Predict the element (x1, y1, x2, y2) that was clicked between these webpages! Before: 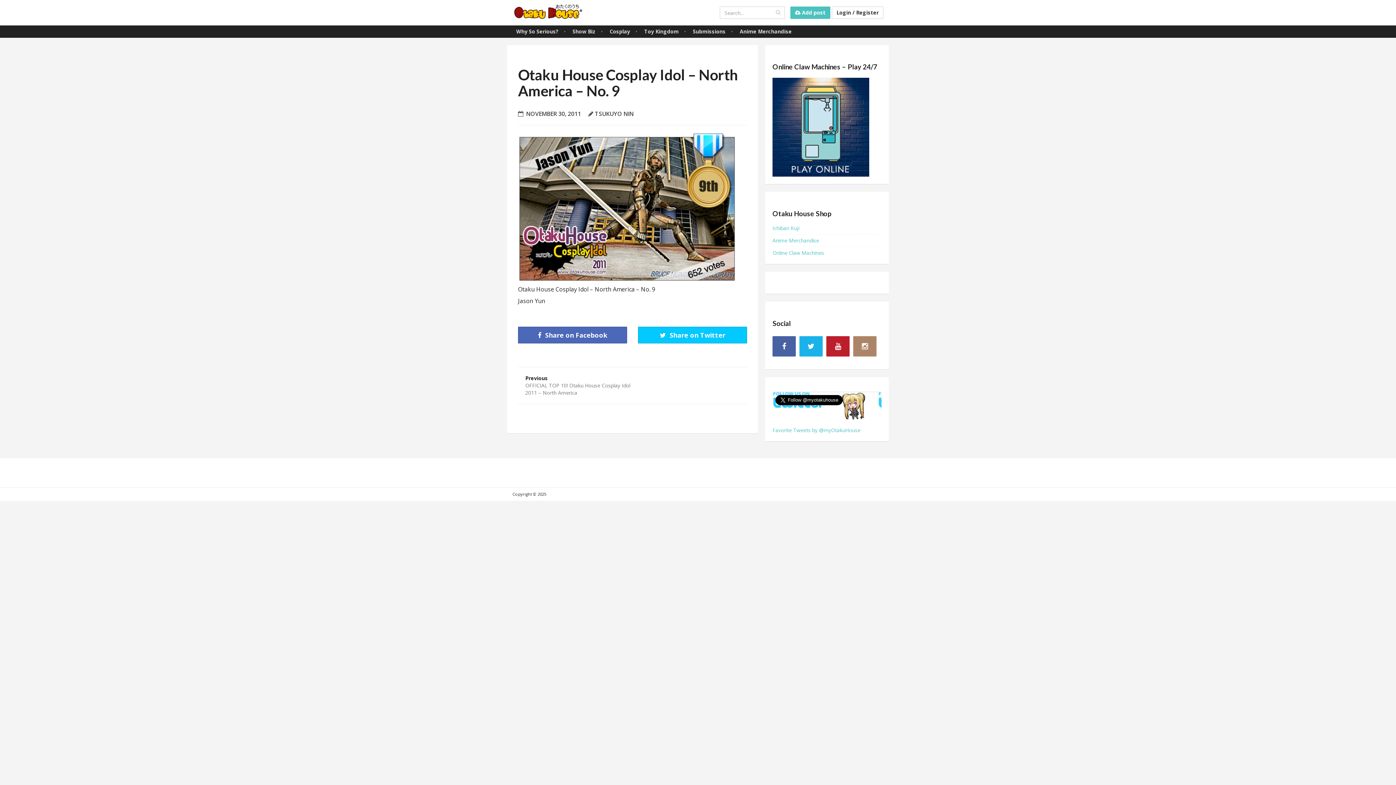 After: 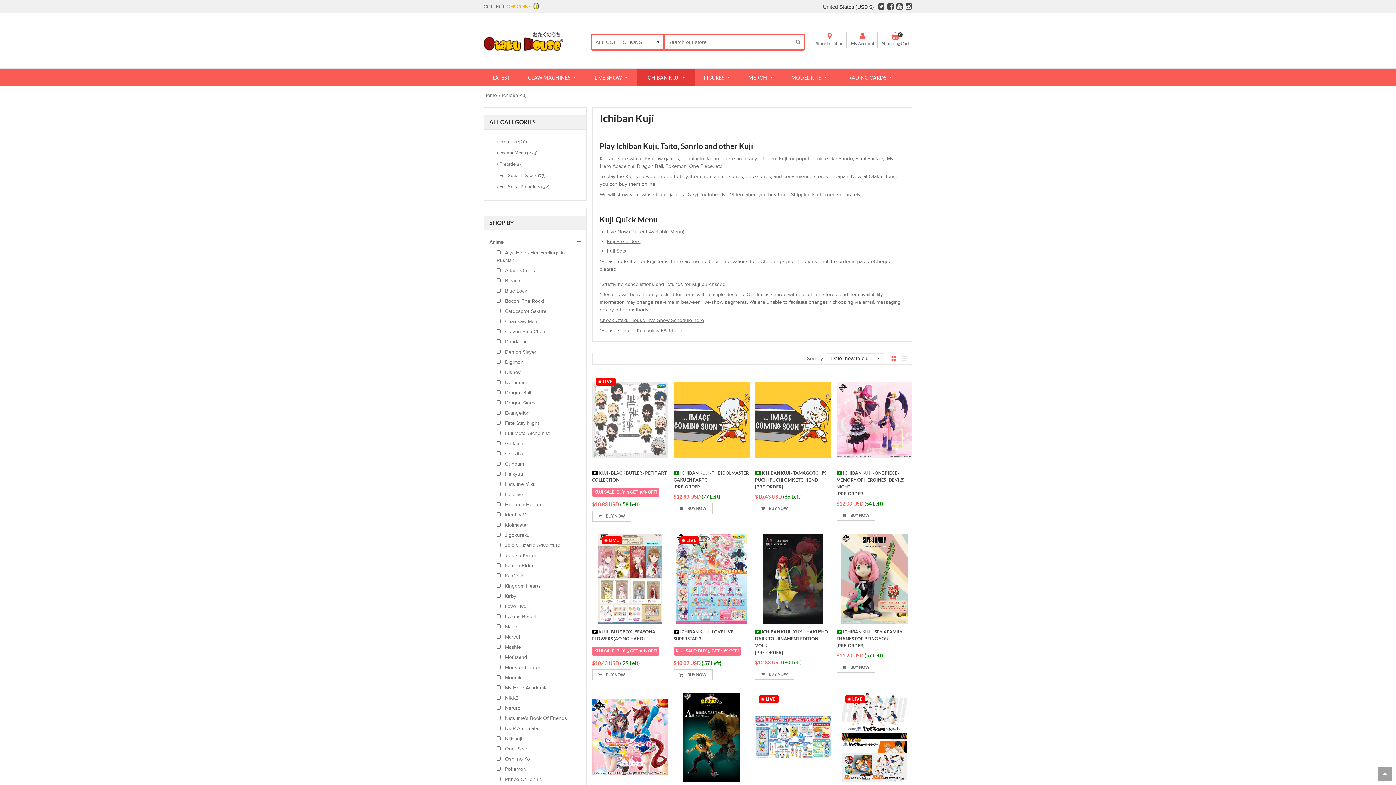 Action: label: Ichiban Kuji bbox: (772, 224, 799, 231)